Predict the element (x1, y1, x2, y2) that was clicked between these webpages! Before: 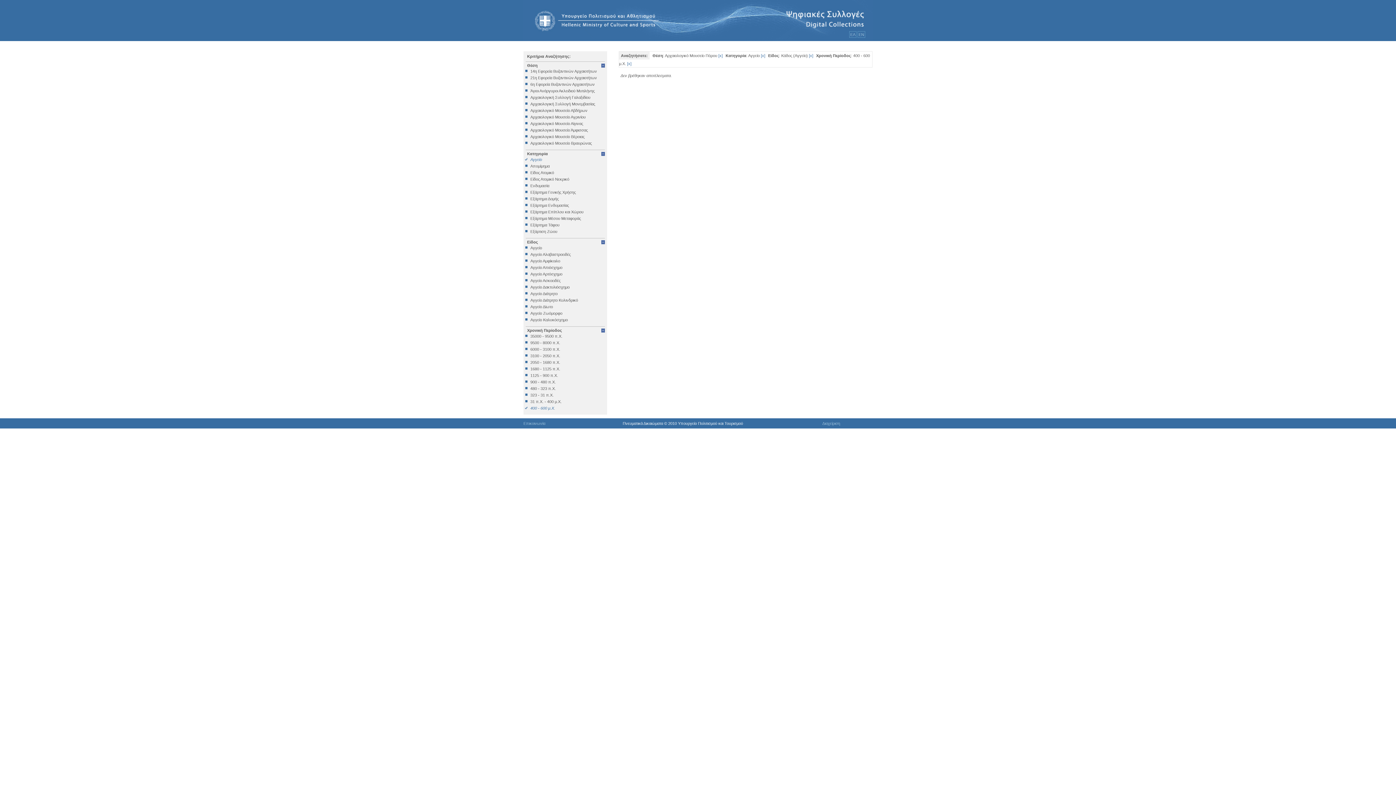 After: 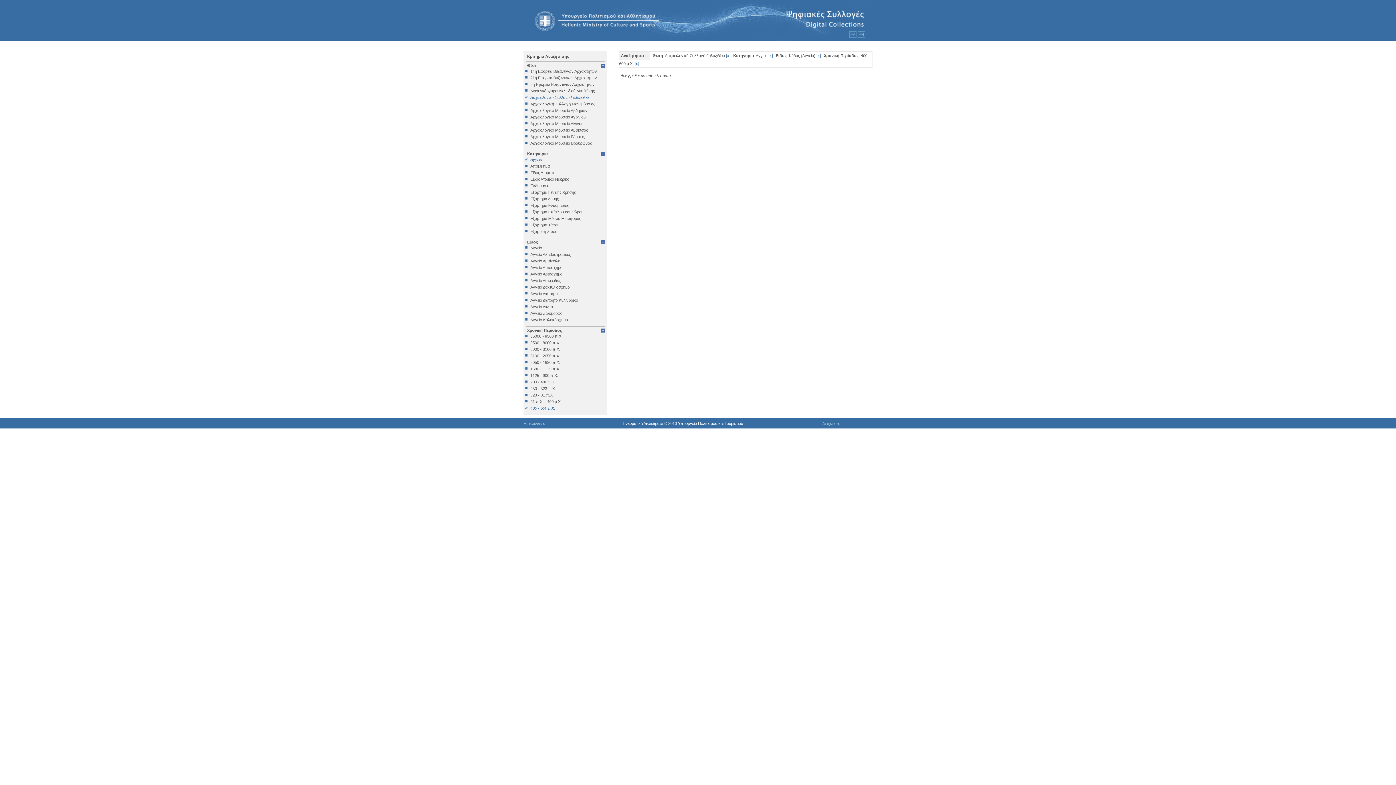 Action: bbox: (525, 95, 605, 99) label: Αρχαιολογική Συλλογή Γαλαξιδίου